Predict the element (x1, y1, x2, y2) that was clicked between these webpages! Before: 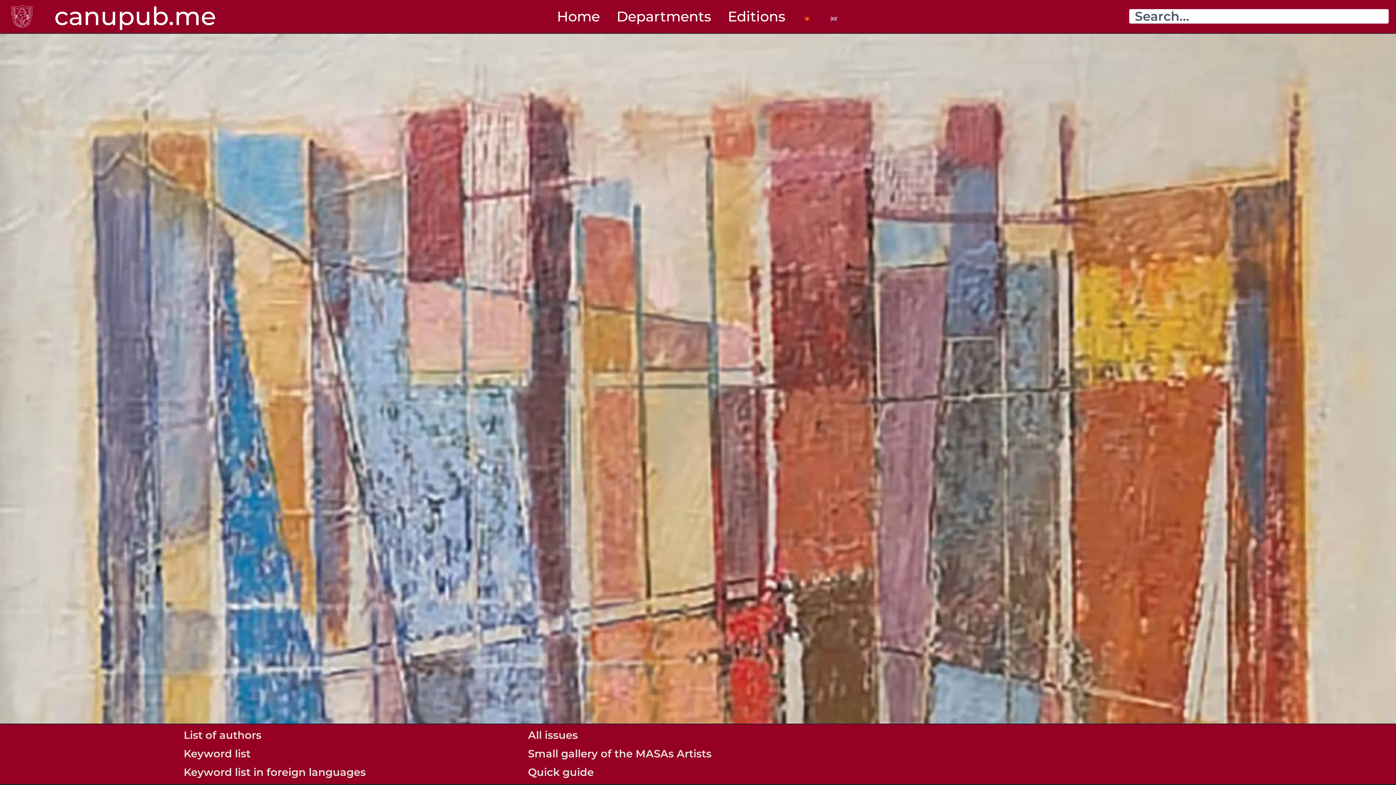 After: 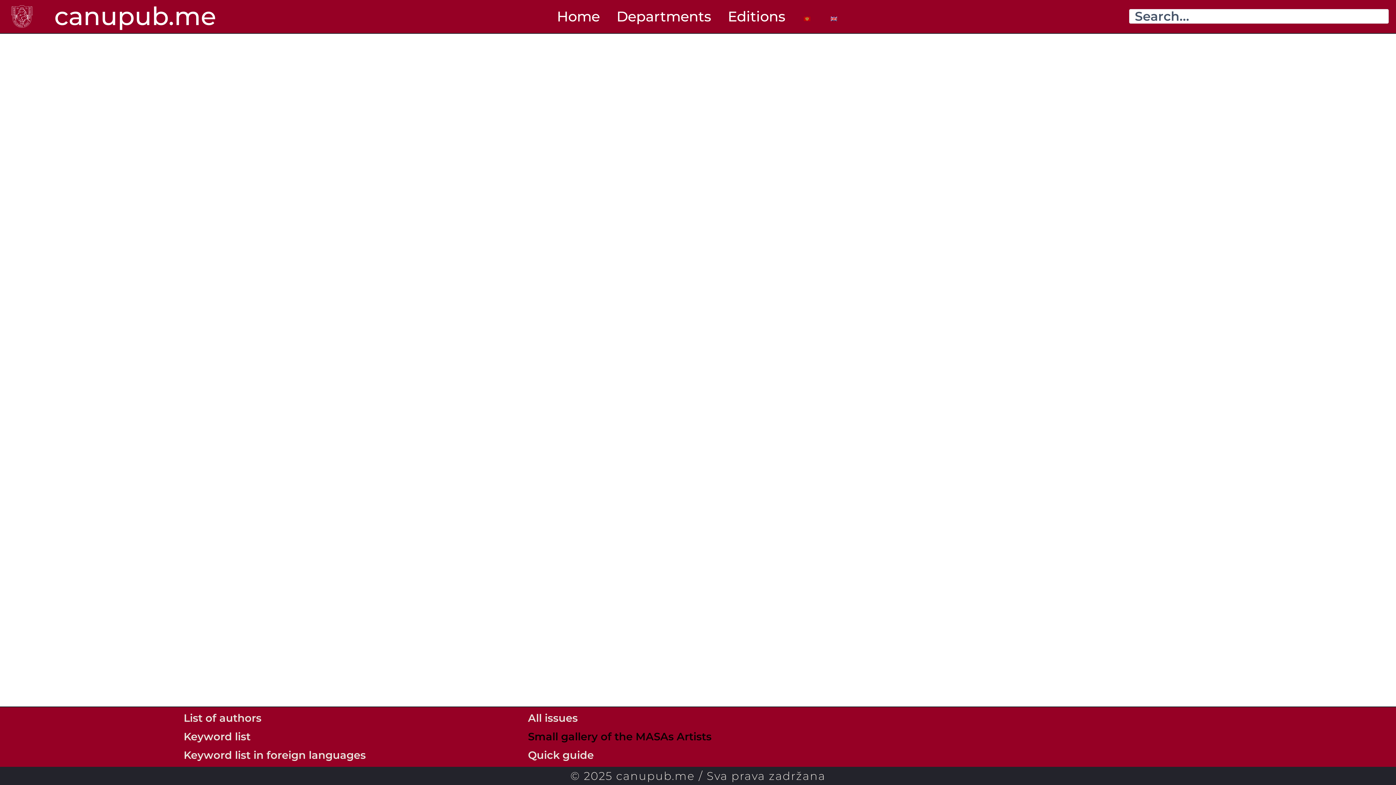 Action: bbox: (525, 744, 870, 763) label: Small gallery of the MASAs Artists